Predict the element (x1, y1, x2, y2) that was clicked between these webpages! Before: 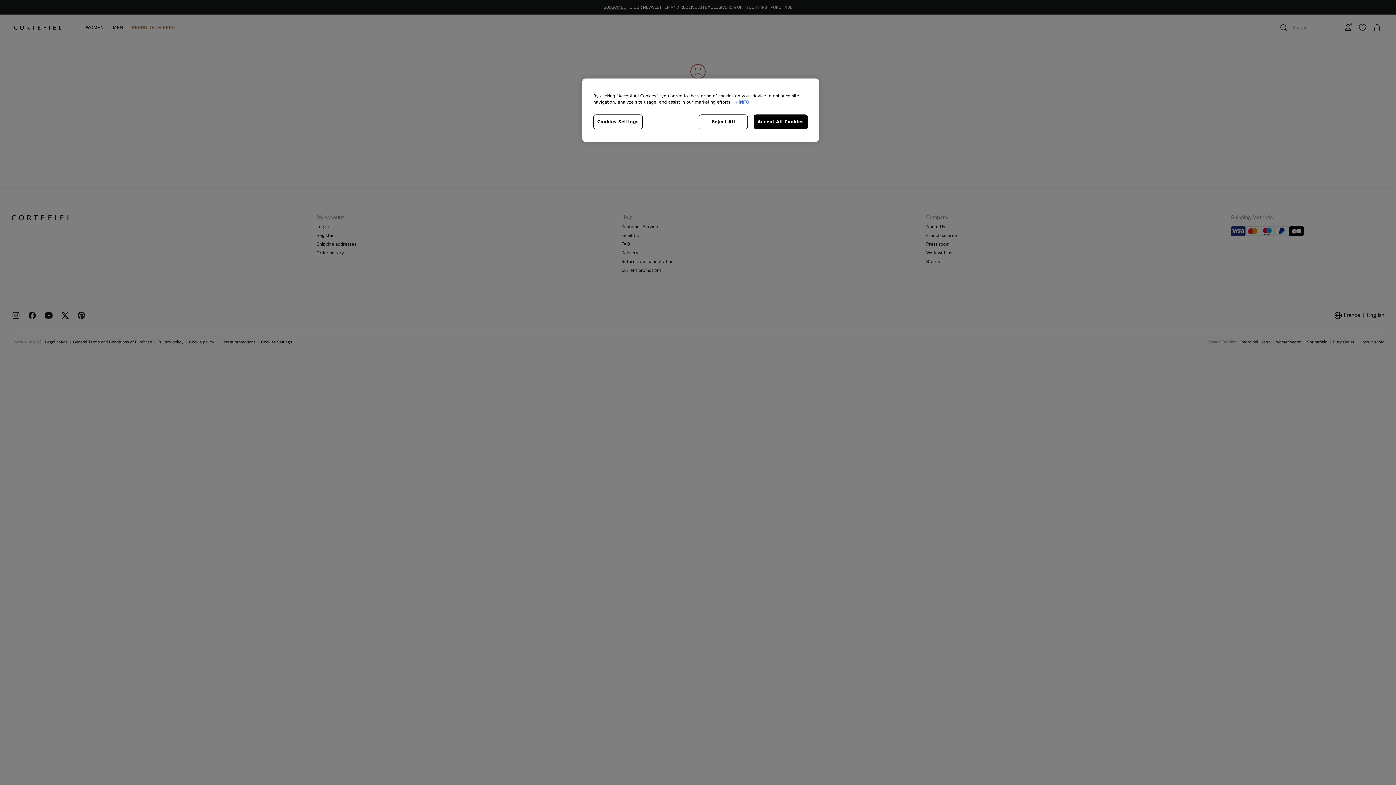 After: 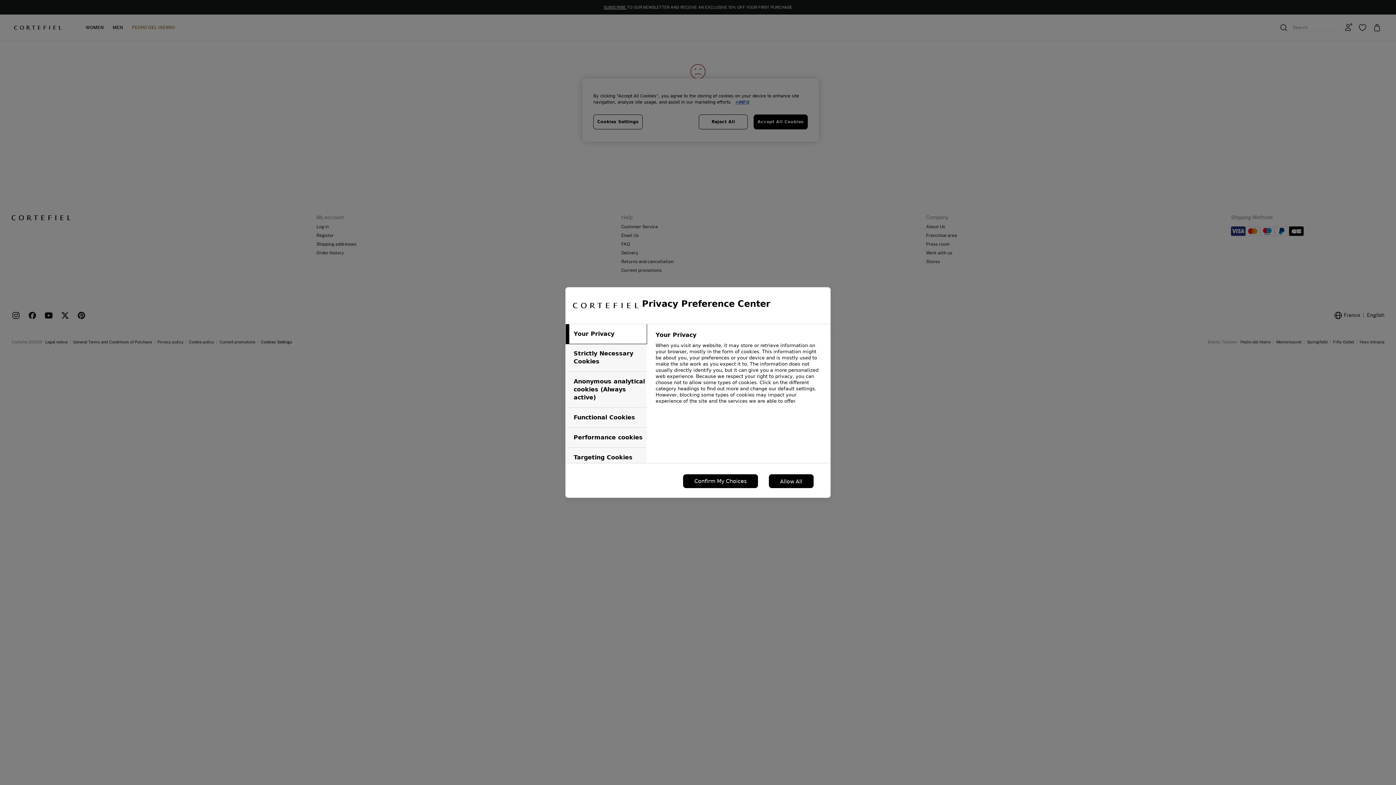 Action: label: Cookies Settings bbox: (593, 114, 642, 129)